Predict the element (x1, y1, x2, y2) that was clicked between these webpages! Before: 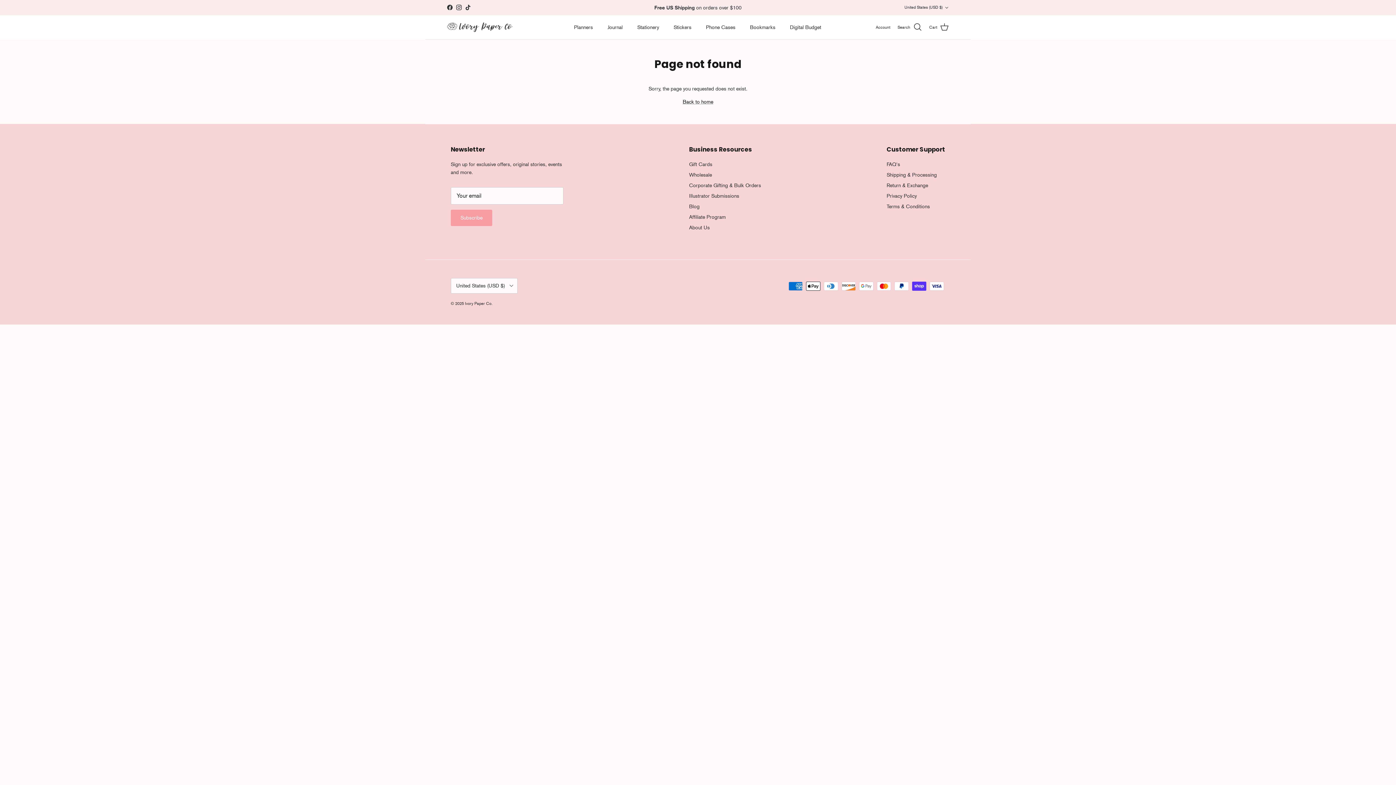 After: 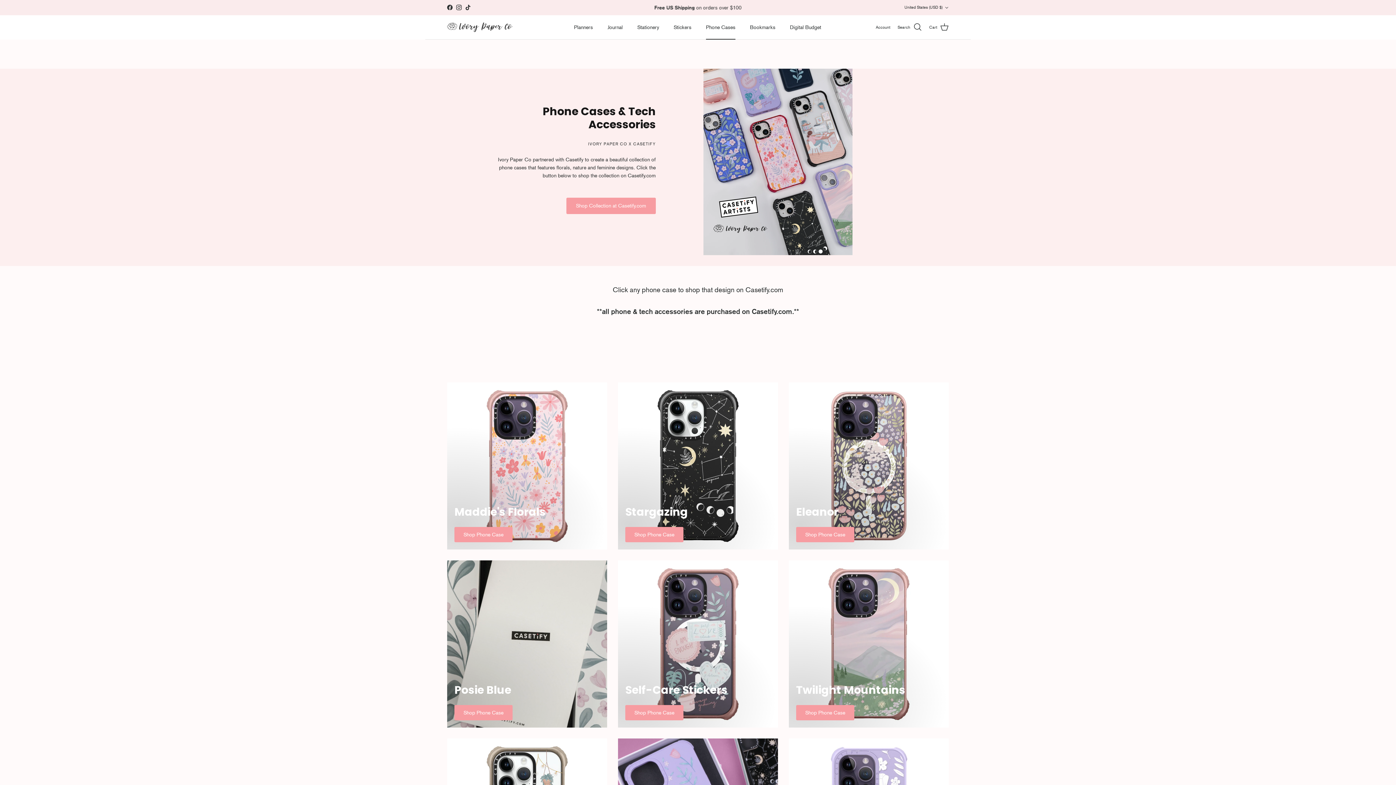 Action: label: Phone Cases bbox: (699, 15, 742, 39)